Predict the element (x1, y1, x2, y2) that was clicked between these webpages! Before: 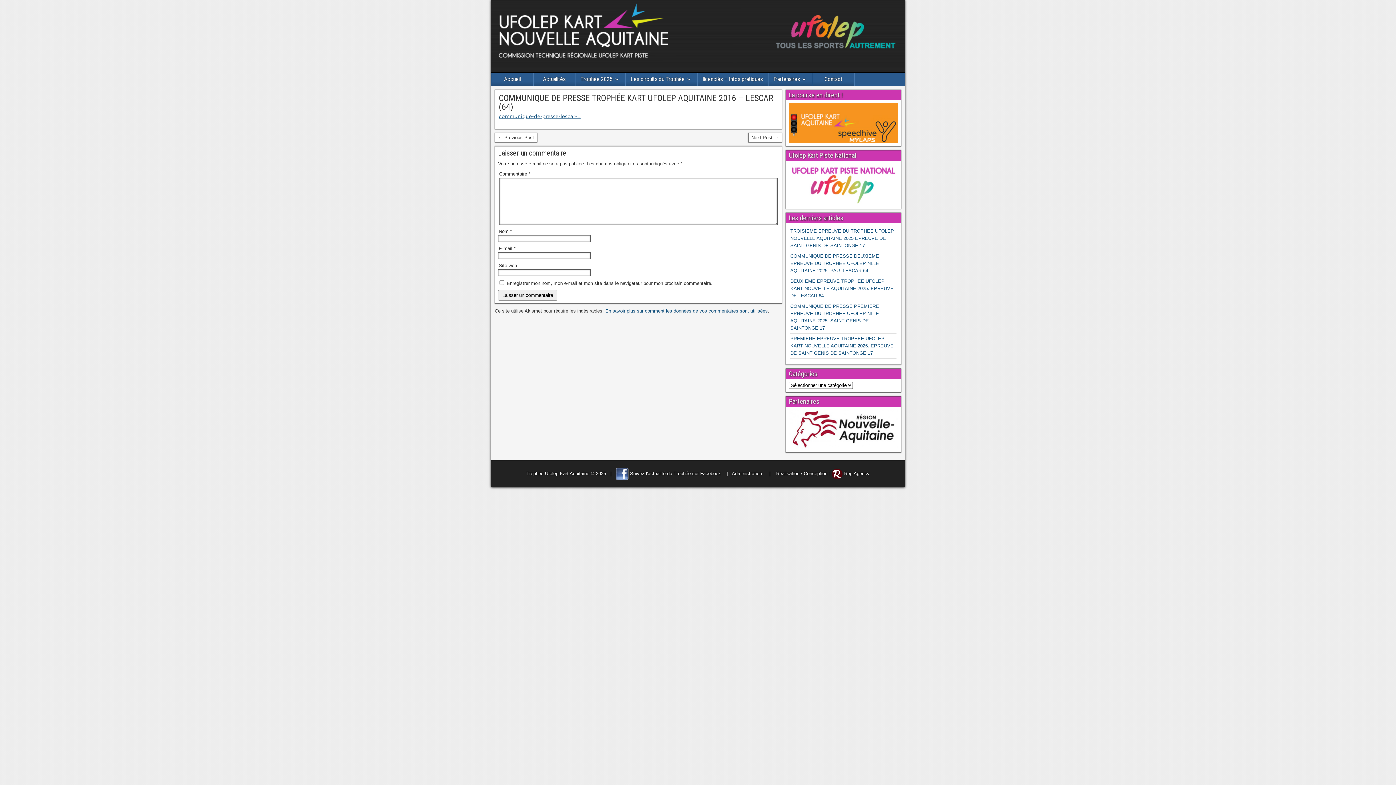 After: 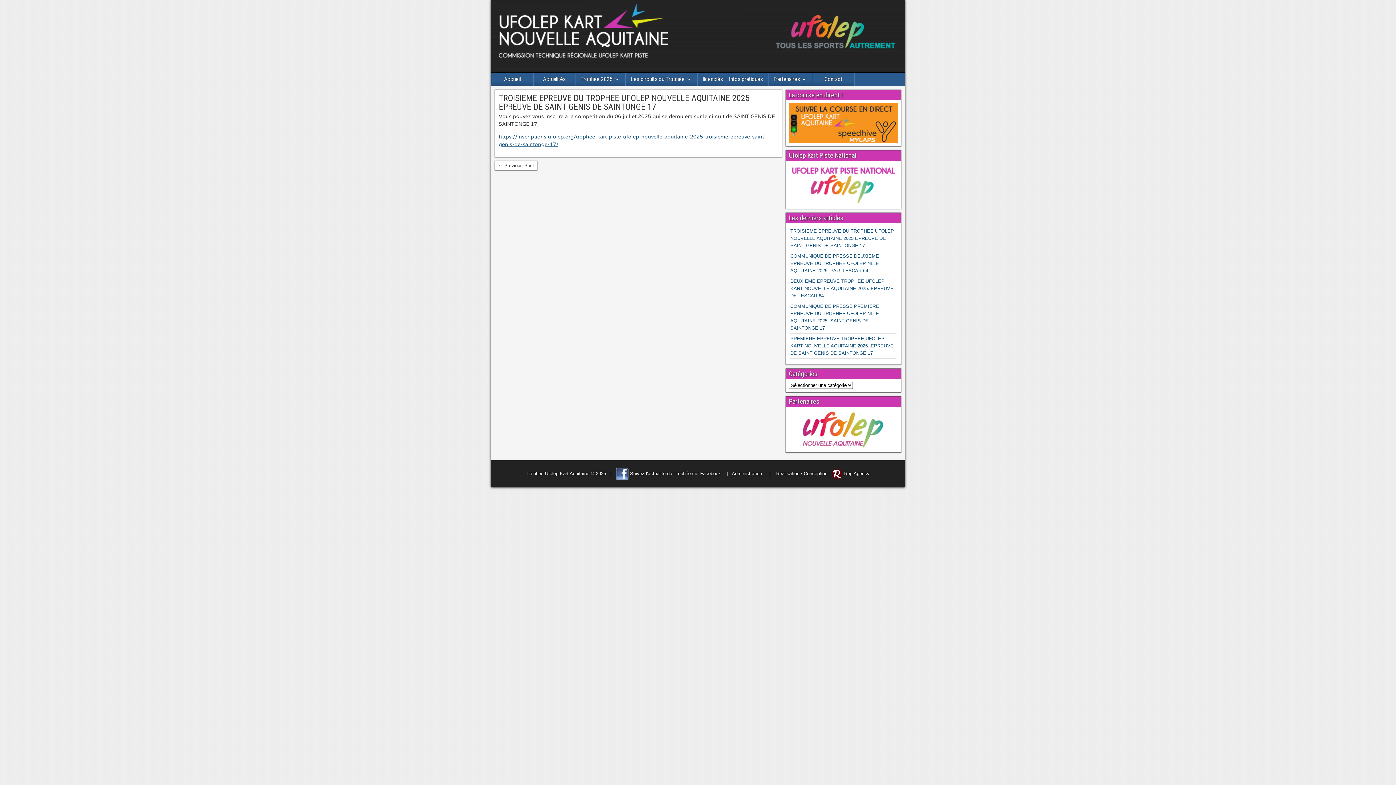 Action: bbox: (790, 228, 894, 248) label: TROISIEME EPREUVE DU TROPHEE UFOLEP NOUVELLE AQUITAINE 2025 EPREUVE DE SAINT GENIS DE SAINTONGE 17